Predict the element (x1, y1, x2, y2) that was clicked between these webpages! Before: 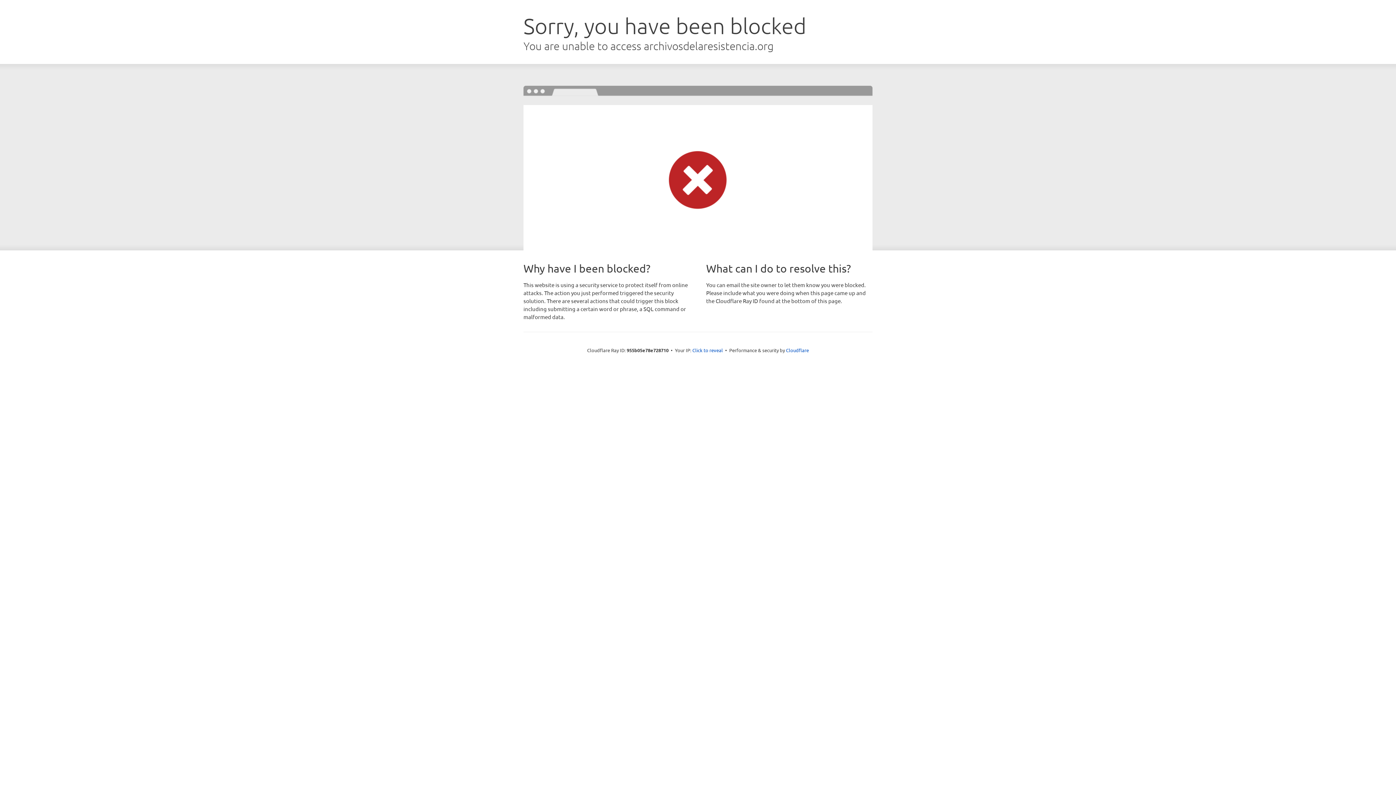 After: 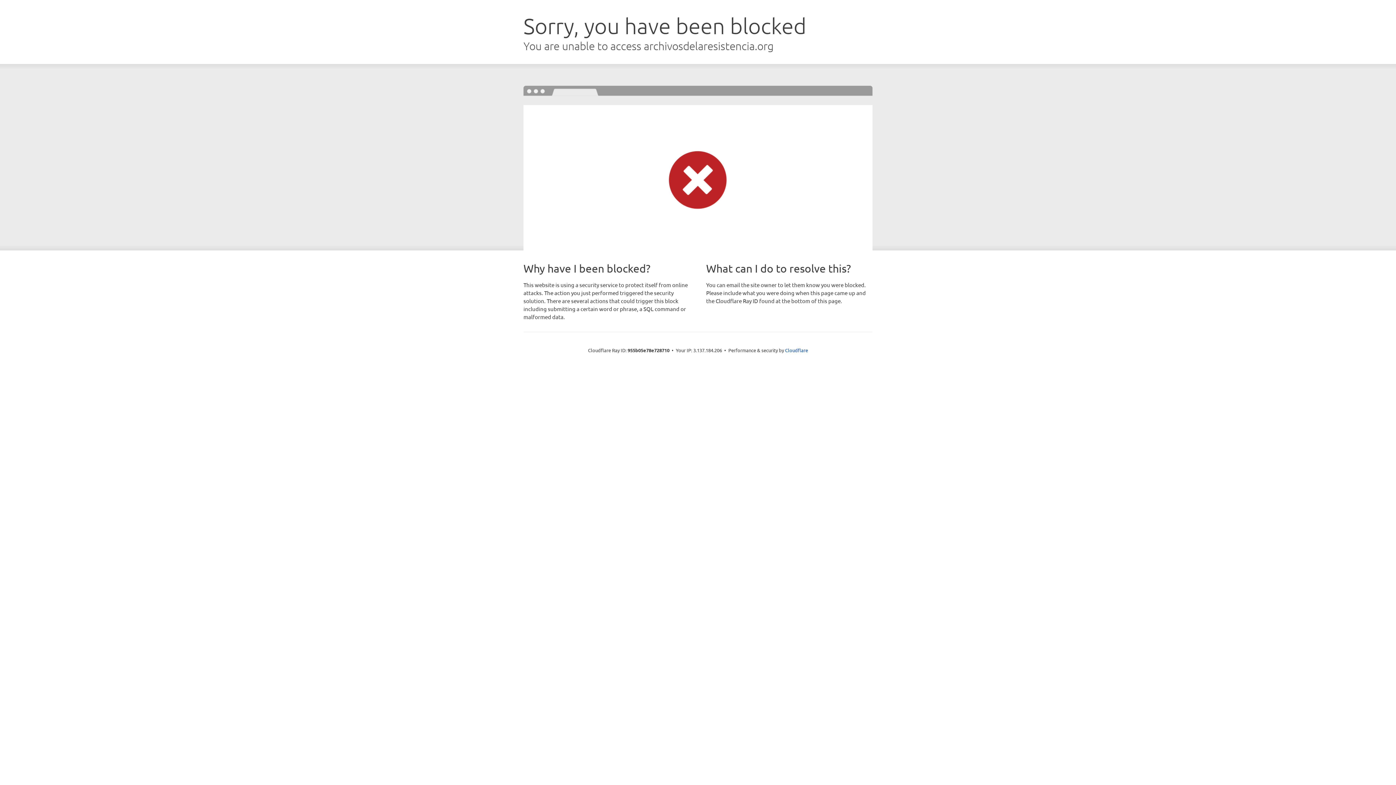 Action: bbox: (692, 346, 723, 353) label: Click to reveal